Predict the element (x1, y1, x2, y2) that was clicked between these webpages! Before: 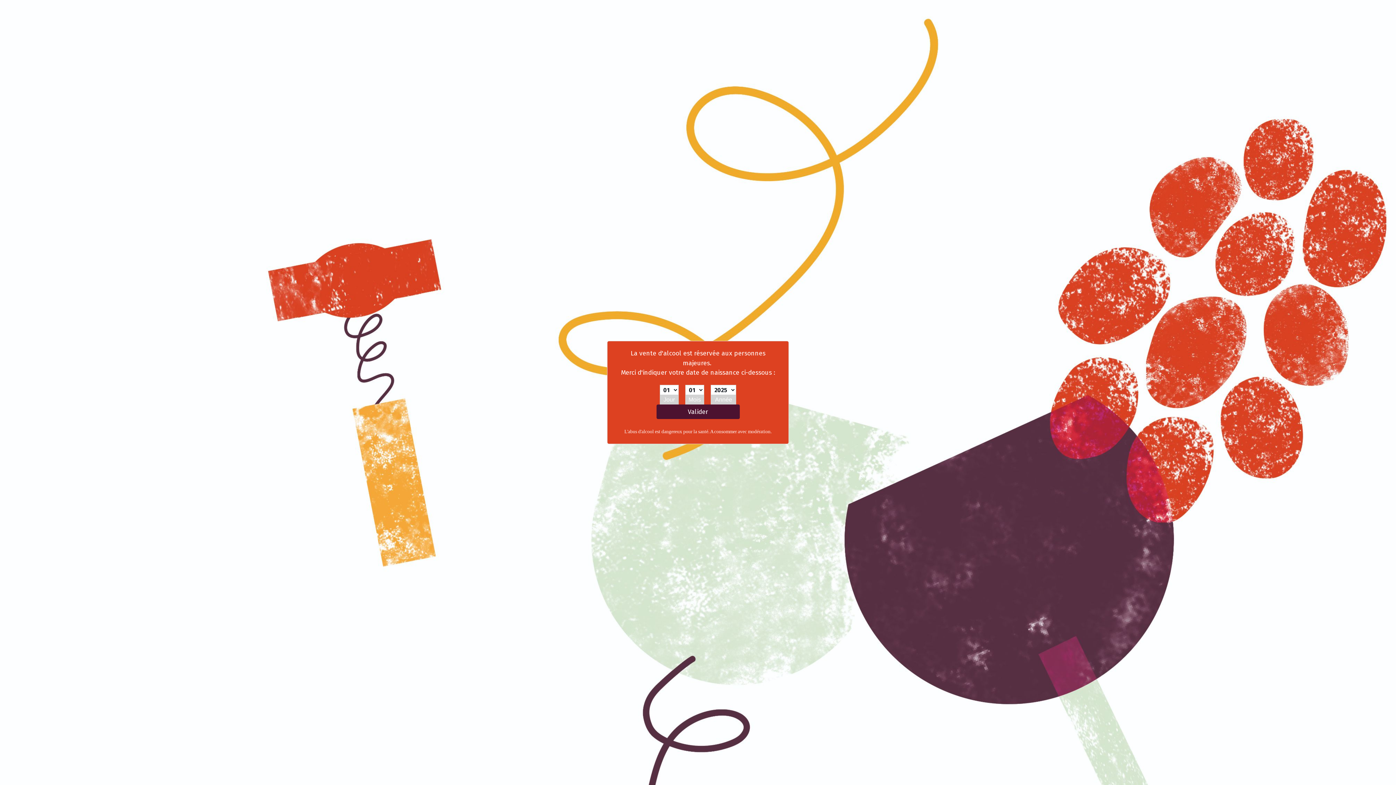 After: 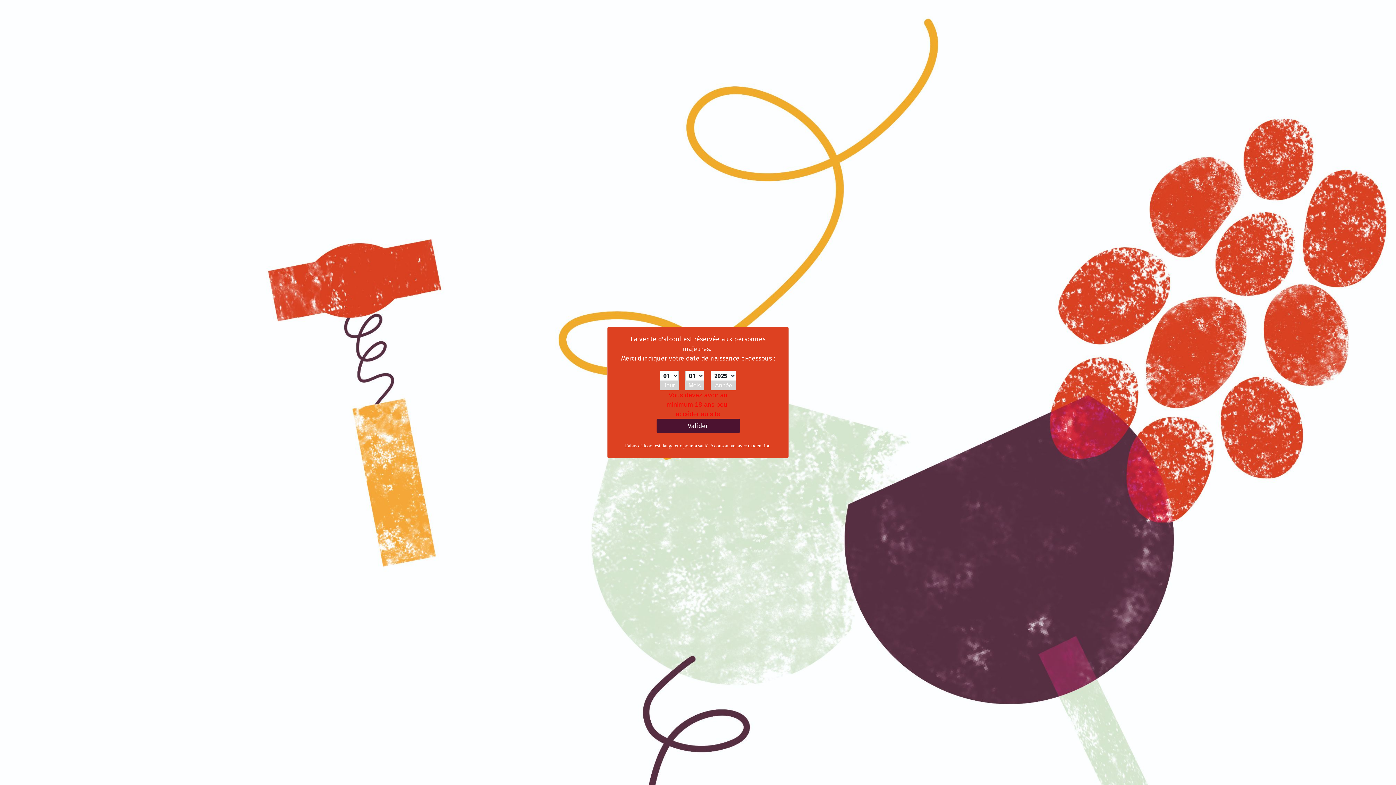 Action: bbox: (656, 404, 739, 419) label: Valider